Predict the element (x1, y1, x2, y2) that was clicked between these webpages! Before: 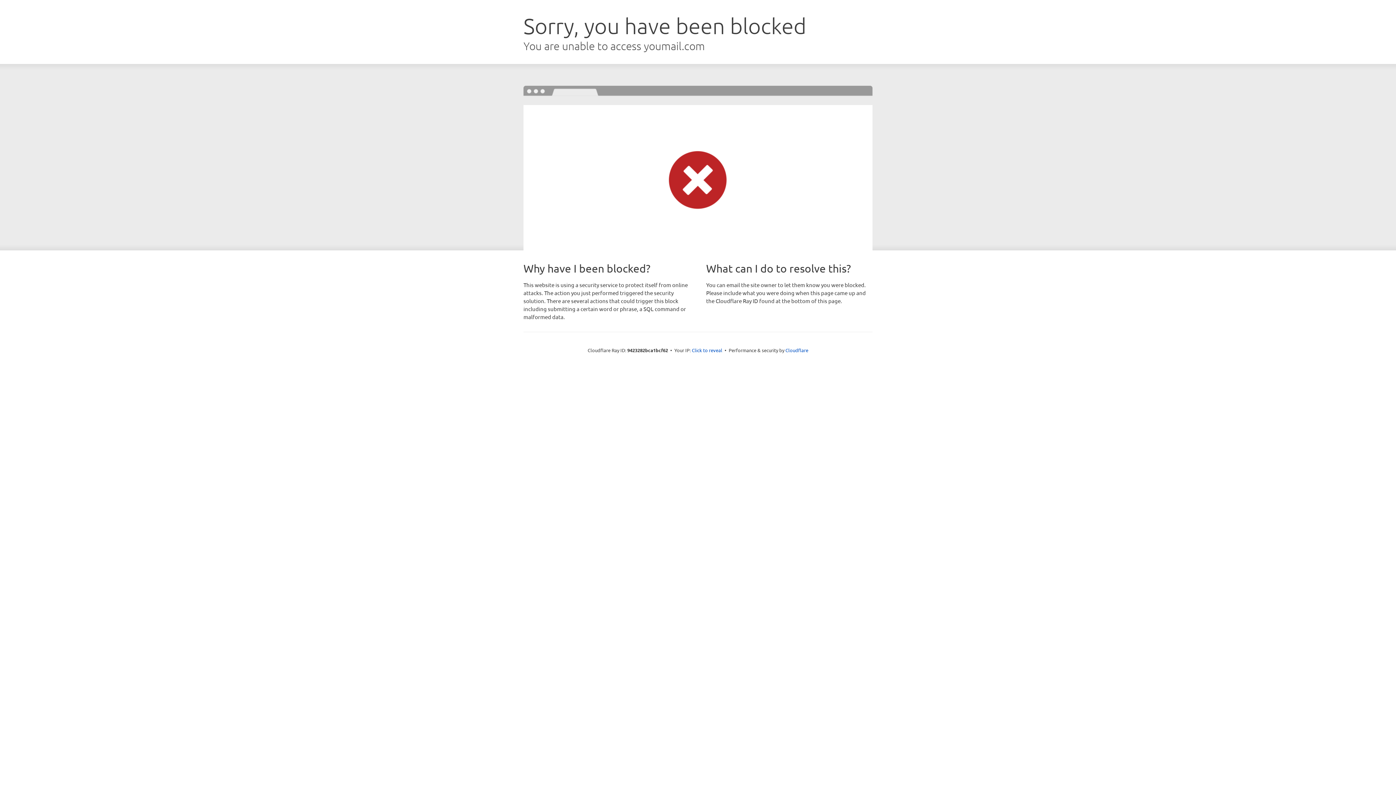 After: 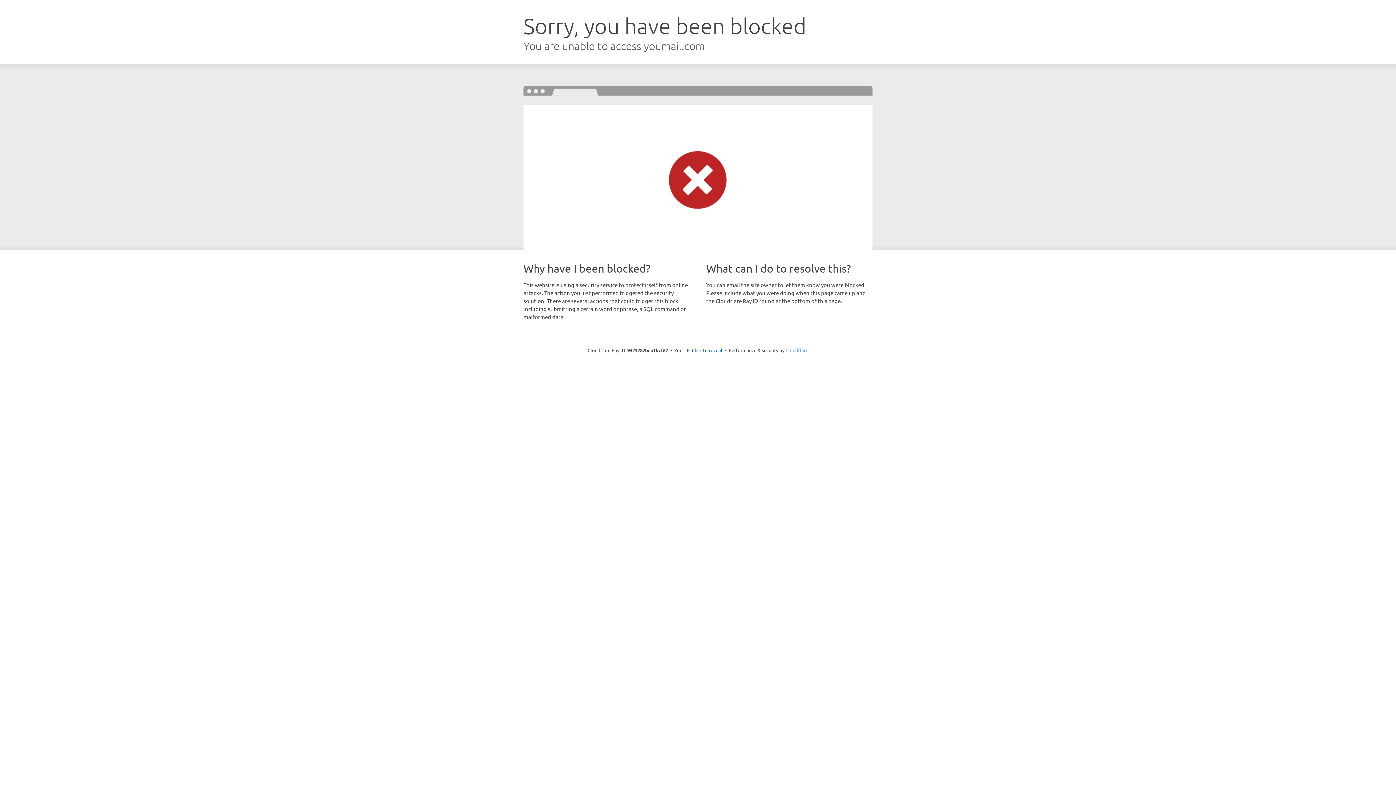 Action: label: Cloudflare bbox: (785, 347, 808, 353)